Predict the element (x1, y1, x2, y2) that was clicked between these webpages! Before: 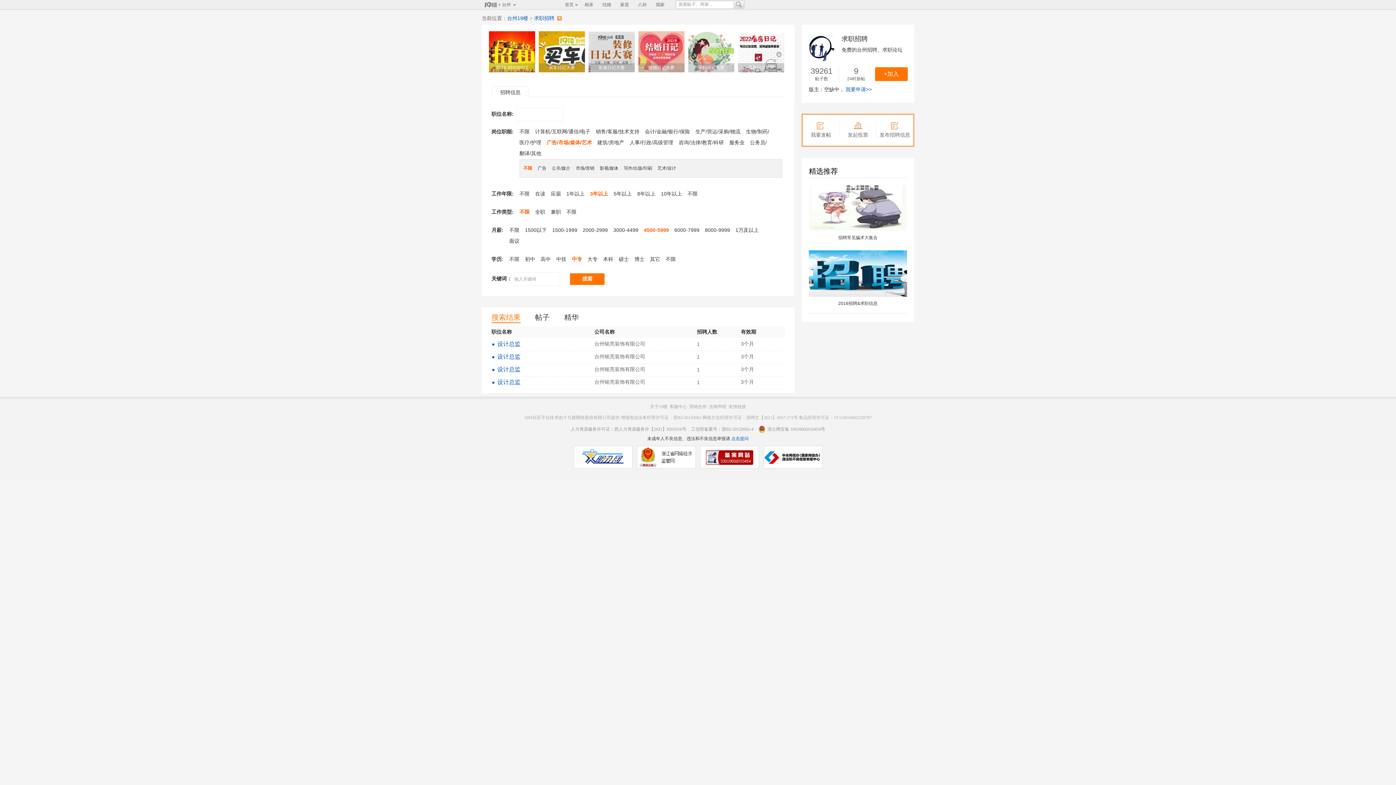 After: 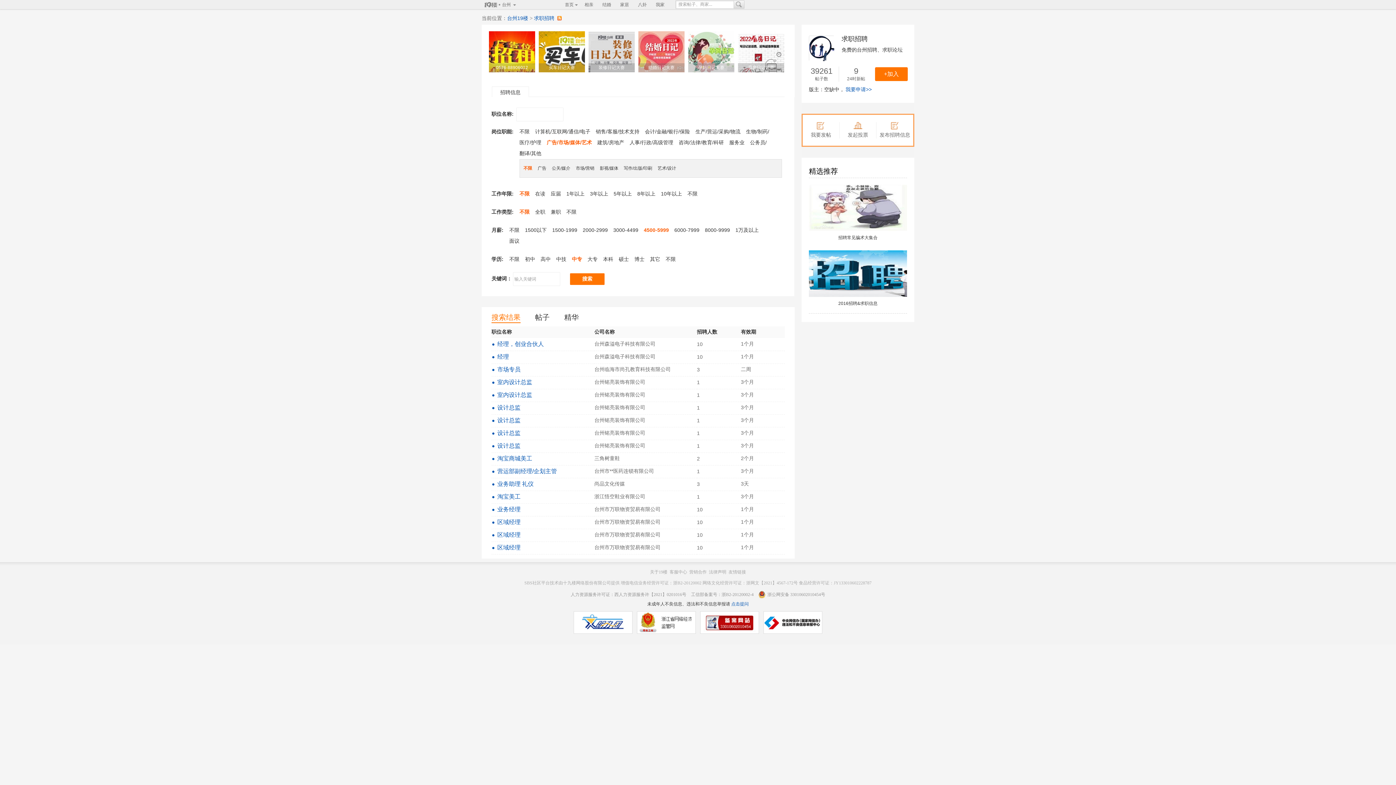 Action: label: 不限 bbox: (519, 190, 529, 196)